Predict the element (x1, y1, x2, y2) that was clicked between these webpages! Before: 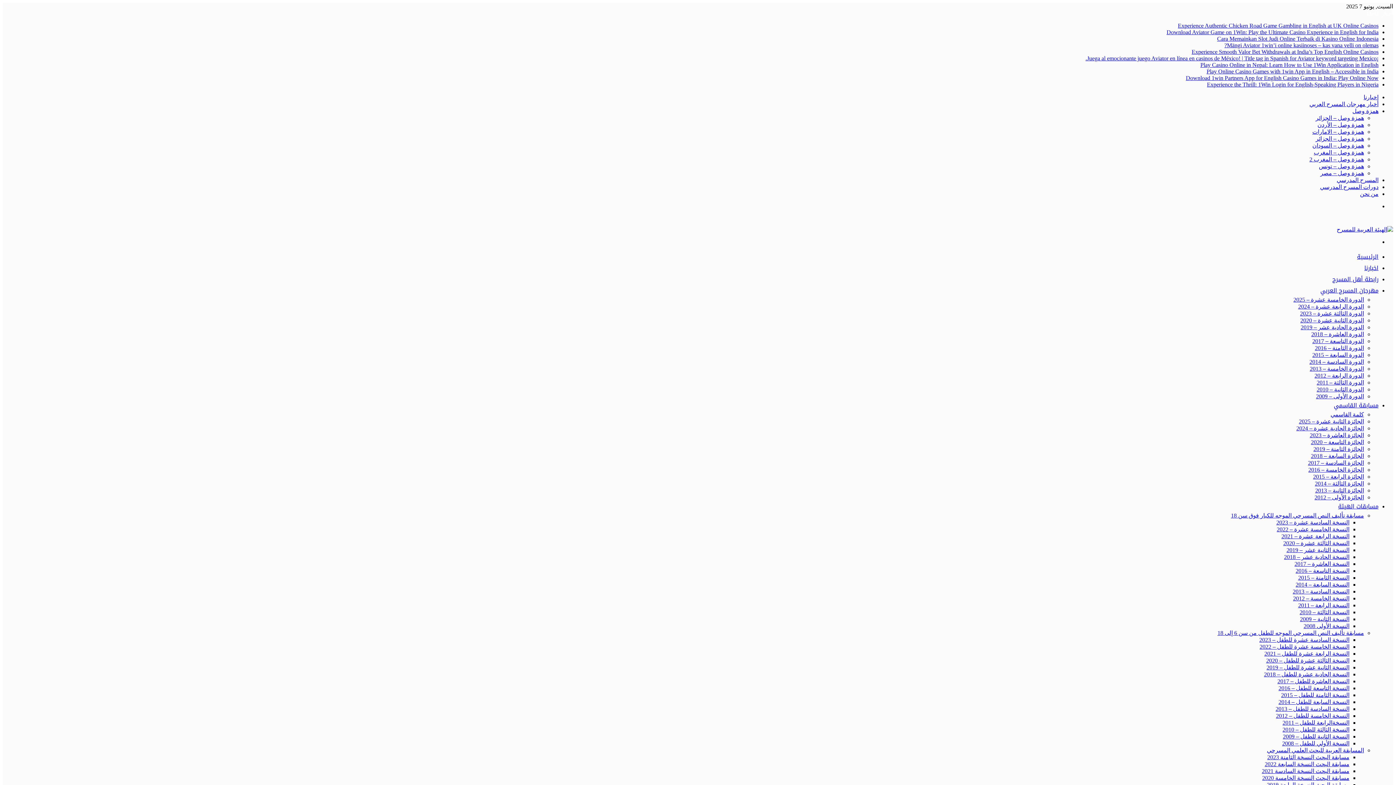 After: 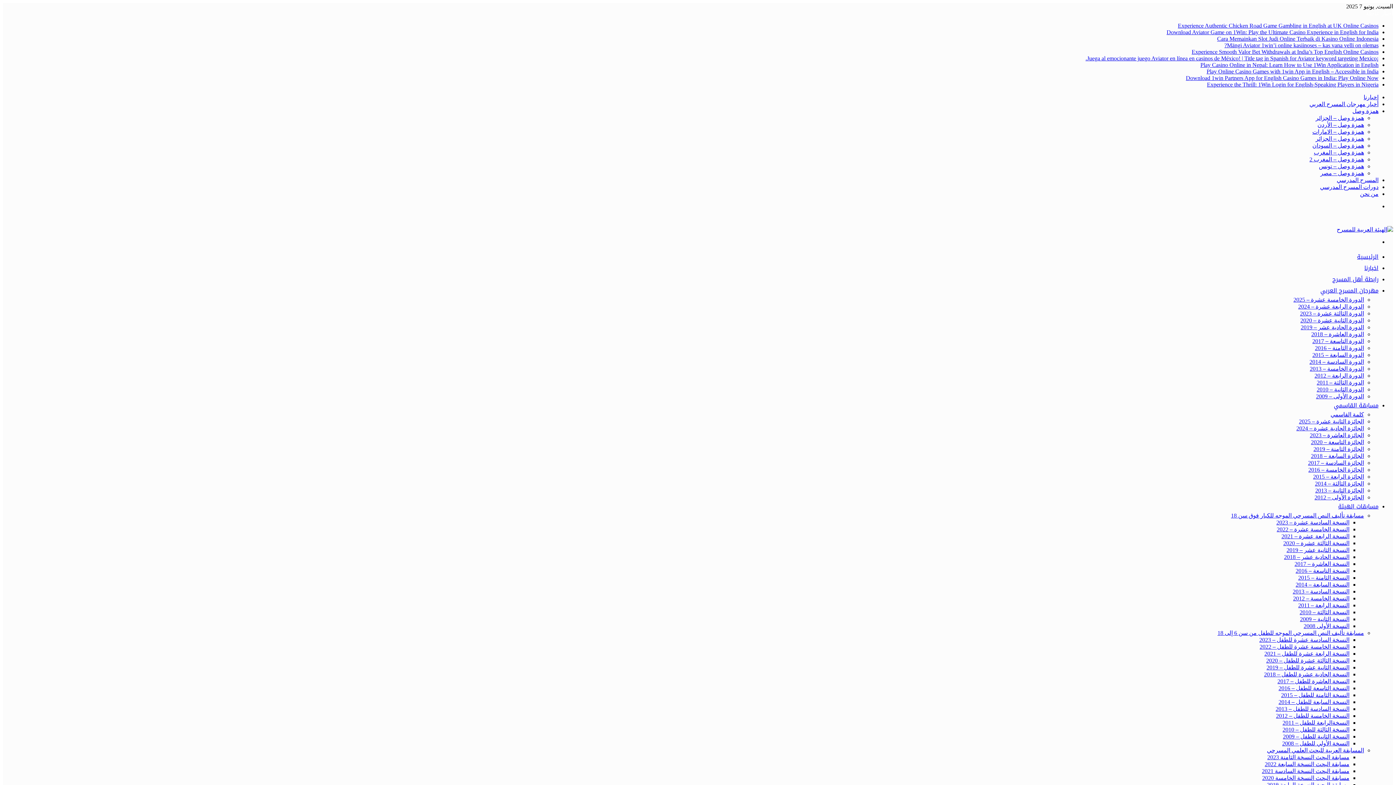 Action: bbox: (1277, 678, 1349, 684) label: النسخة العاشرة للطفل – 2017